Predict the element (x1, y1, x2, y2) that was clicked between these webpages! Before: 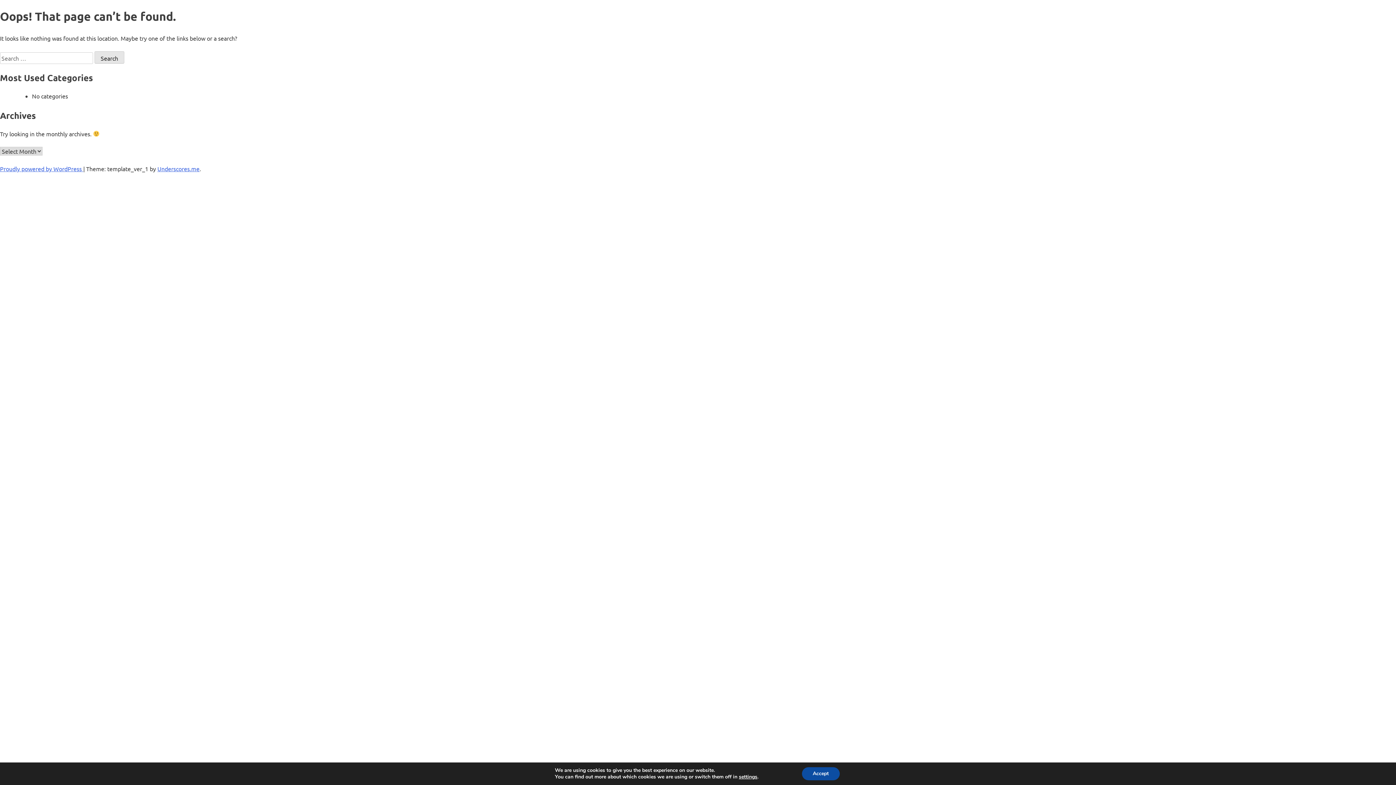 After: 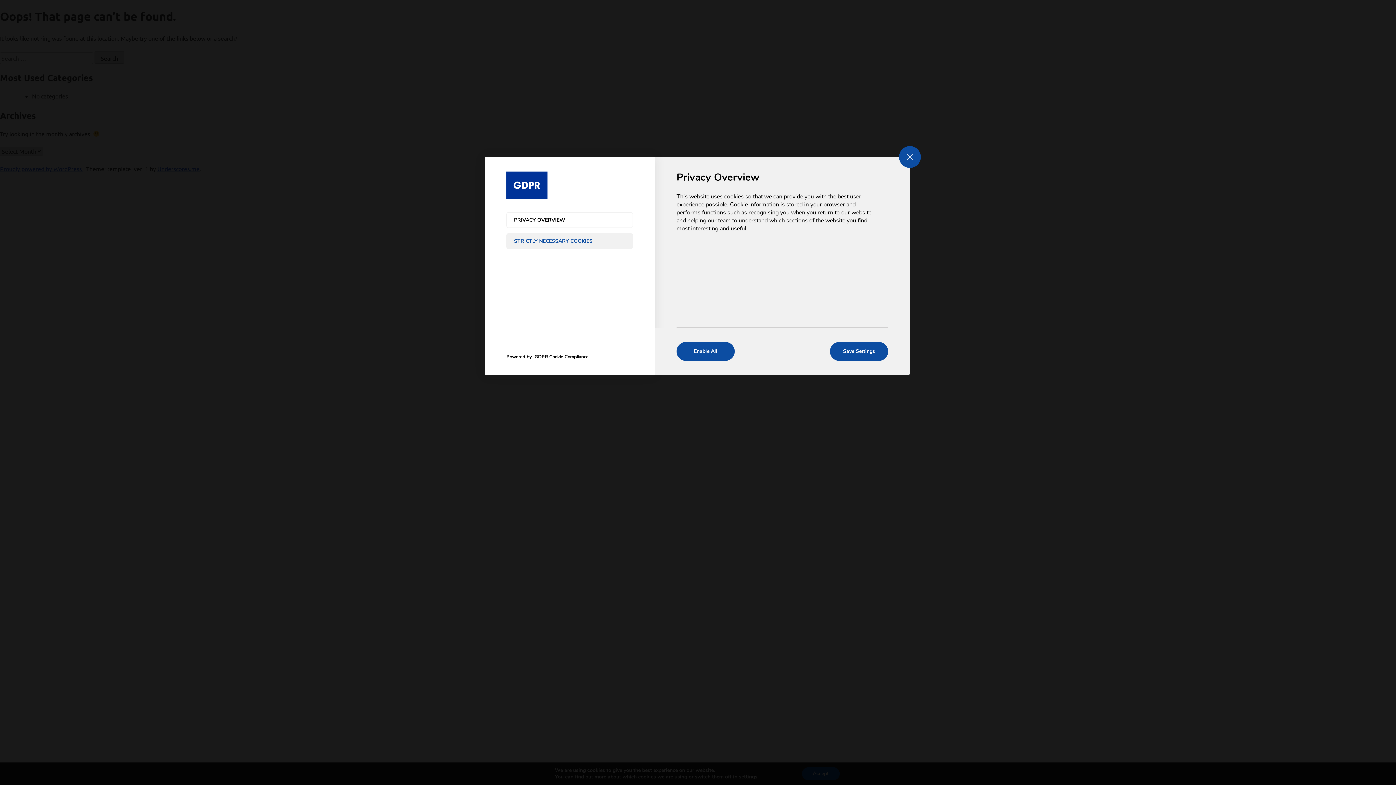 Action: bbox: (739, 774, 757, 780) label: settings